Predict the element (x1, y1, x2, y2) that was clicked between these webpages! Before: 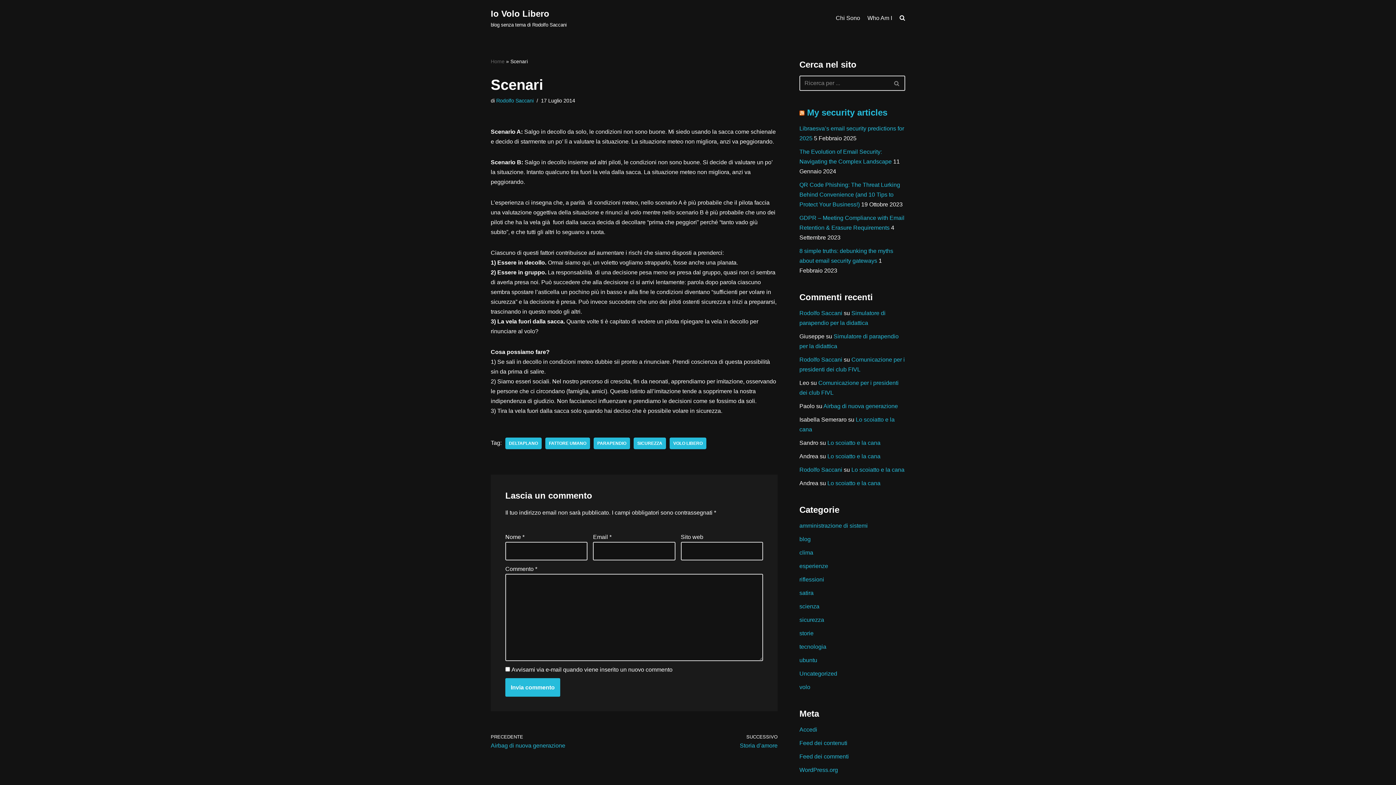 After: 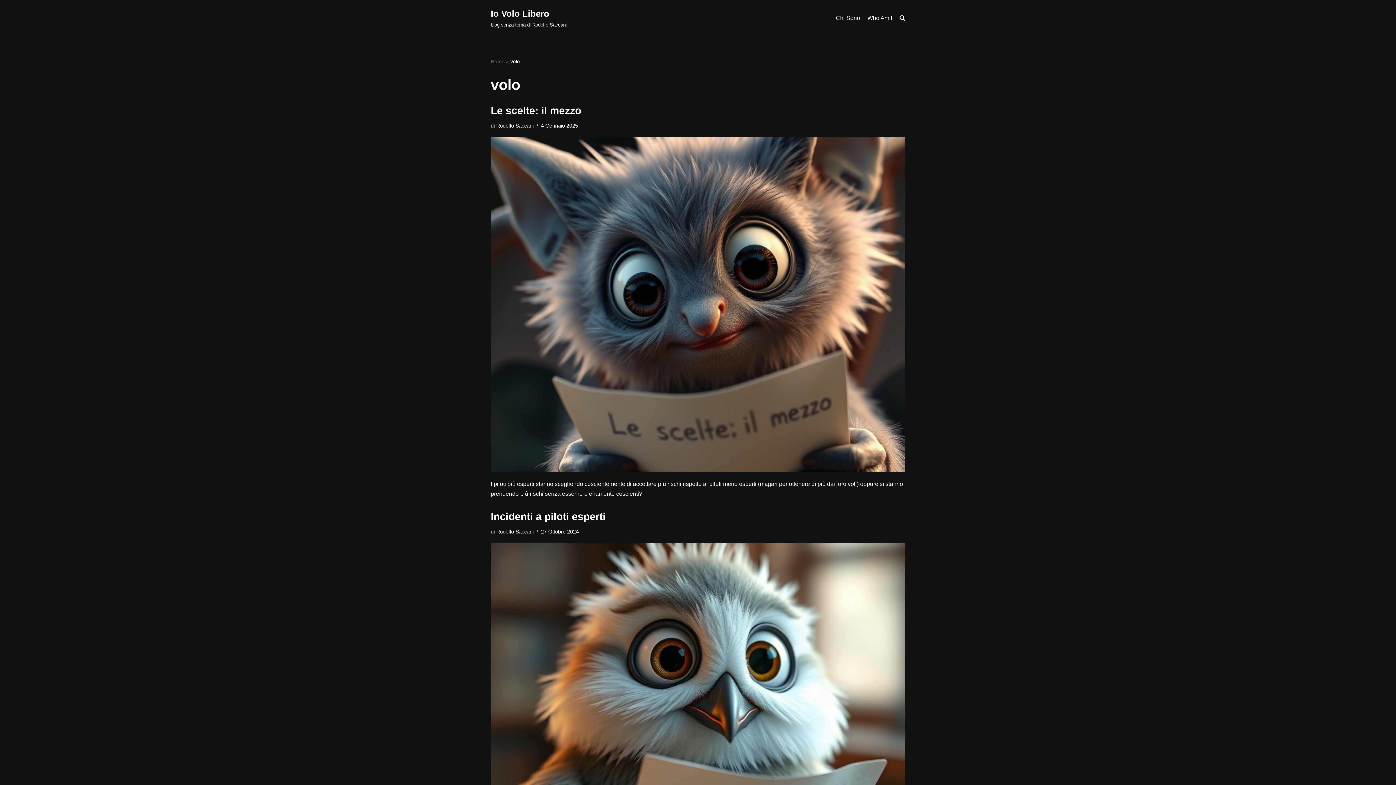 Action: bbox: (799, 684, 810, 690) label: volo